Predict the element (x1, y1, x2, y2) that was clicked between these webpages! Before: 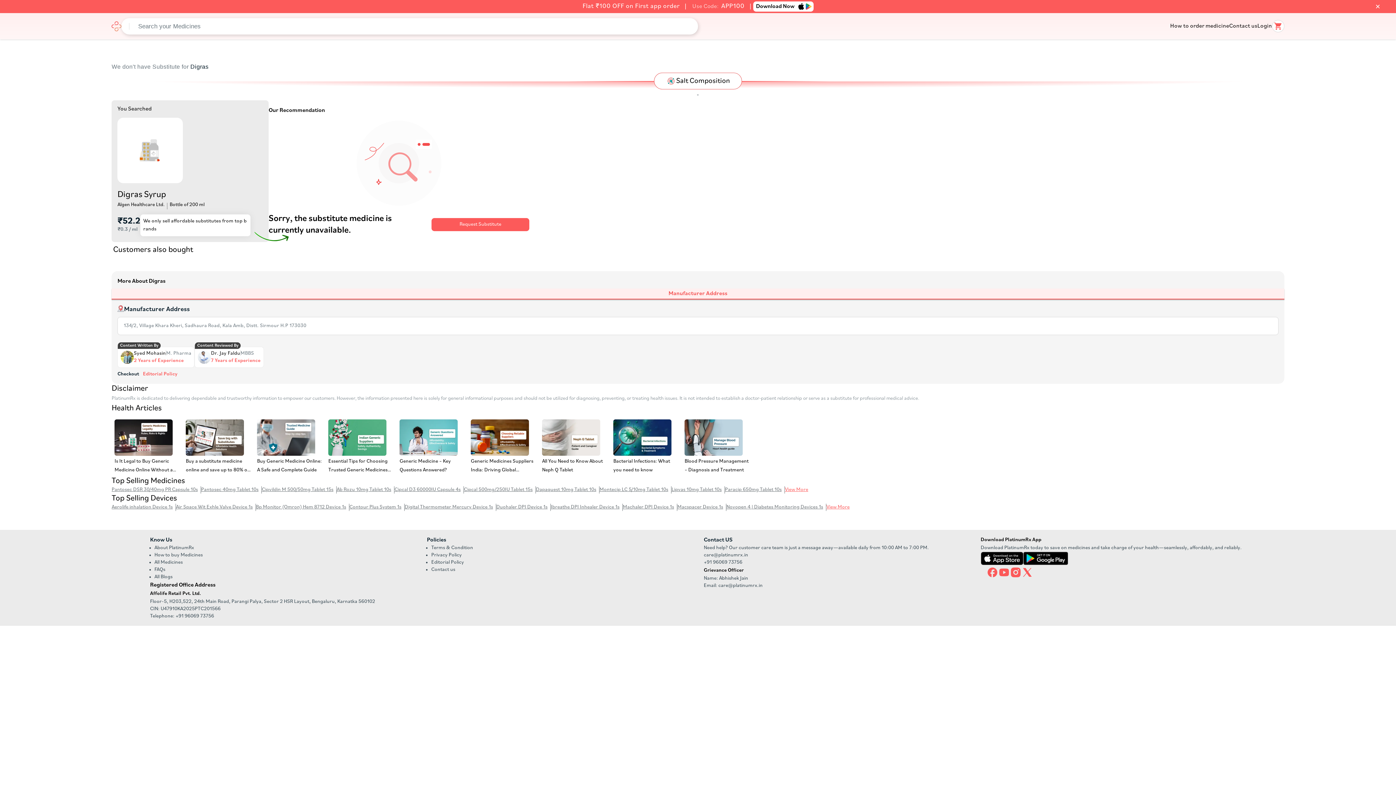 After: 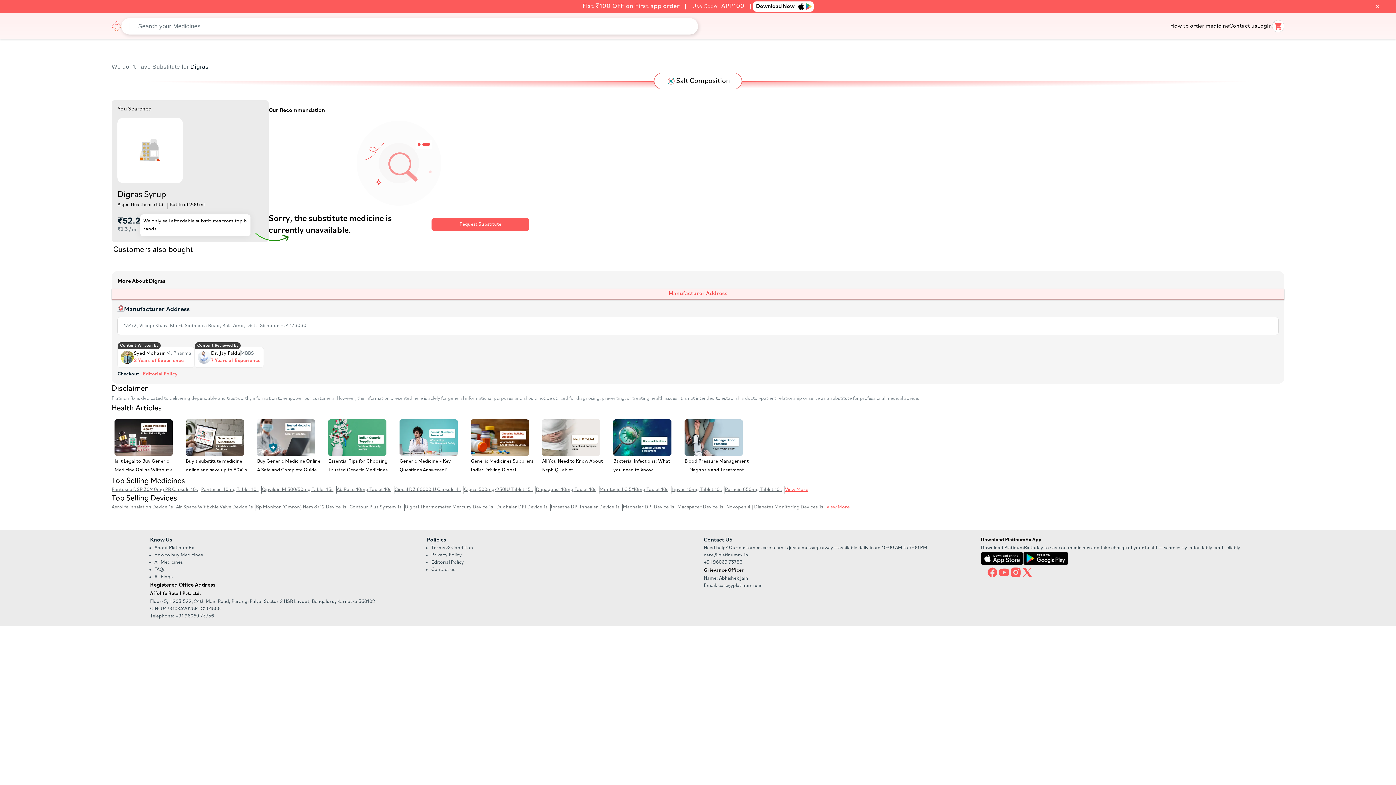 Action: bbox: (998, 574, 1010, 580)